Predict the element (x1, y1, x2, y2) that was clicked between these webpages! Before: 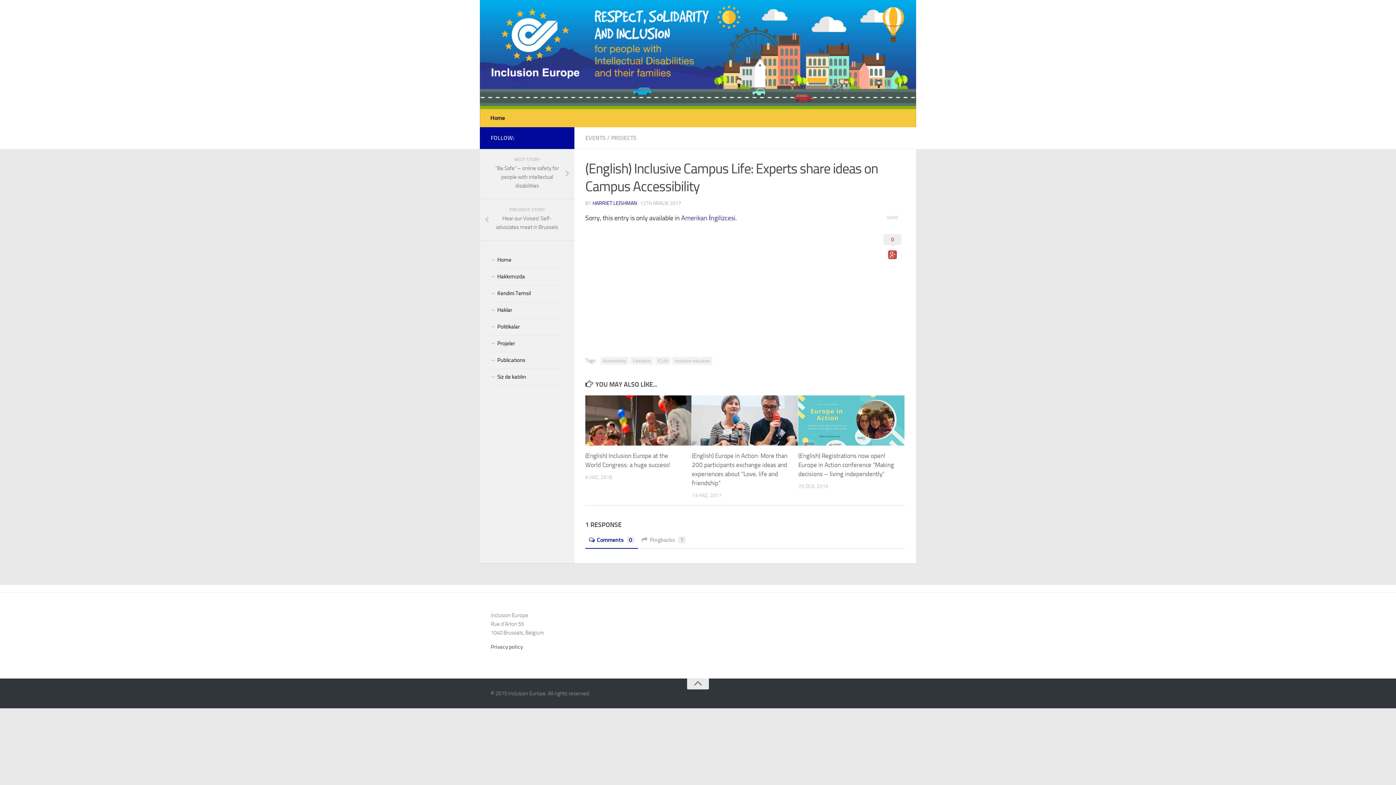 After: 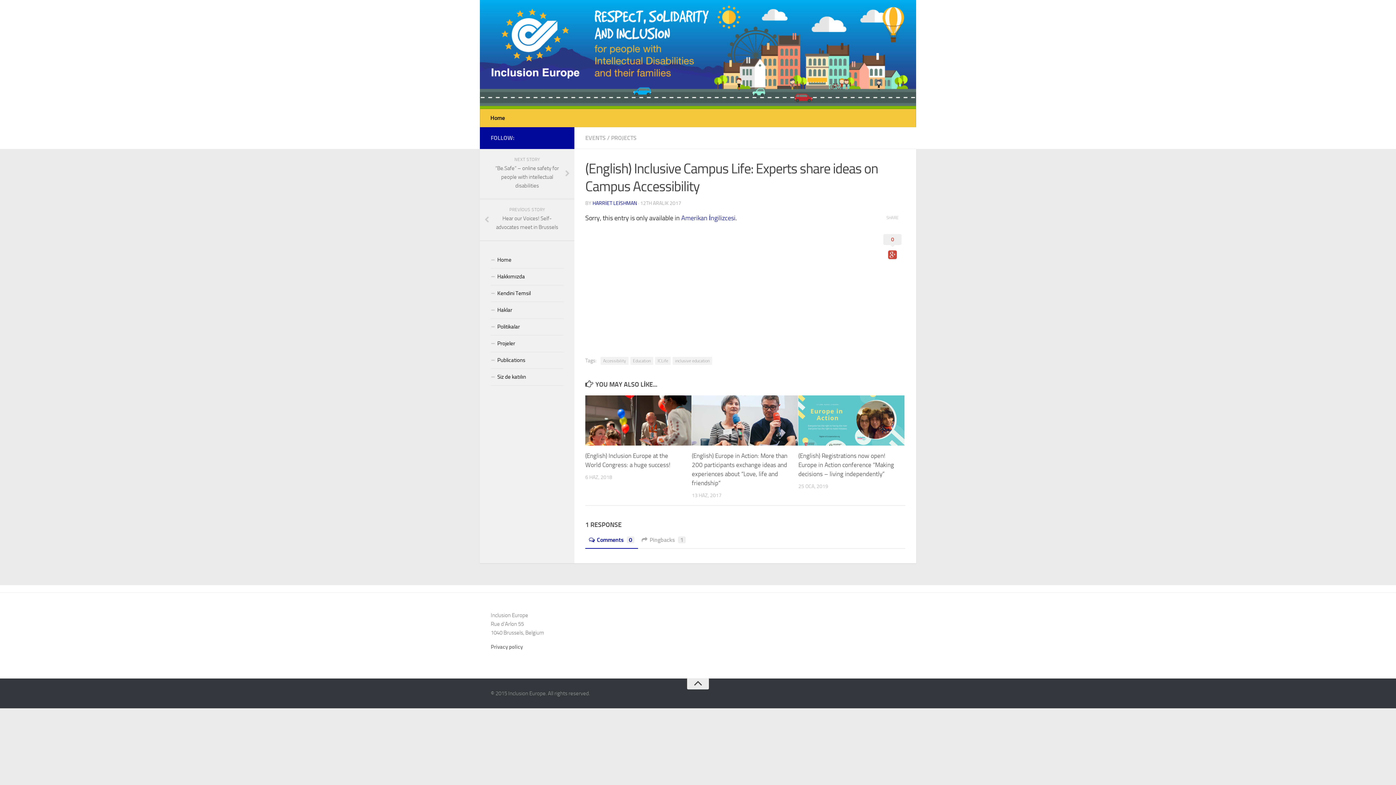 Action: bbox: (687, 678, 709, 689)